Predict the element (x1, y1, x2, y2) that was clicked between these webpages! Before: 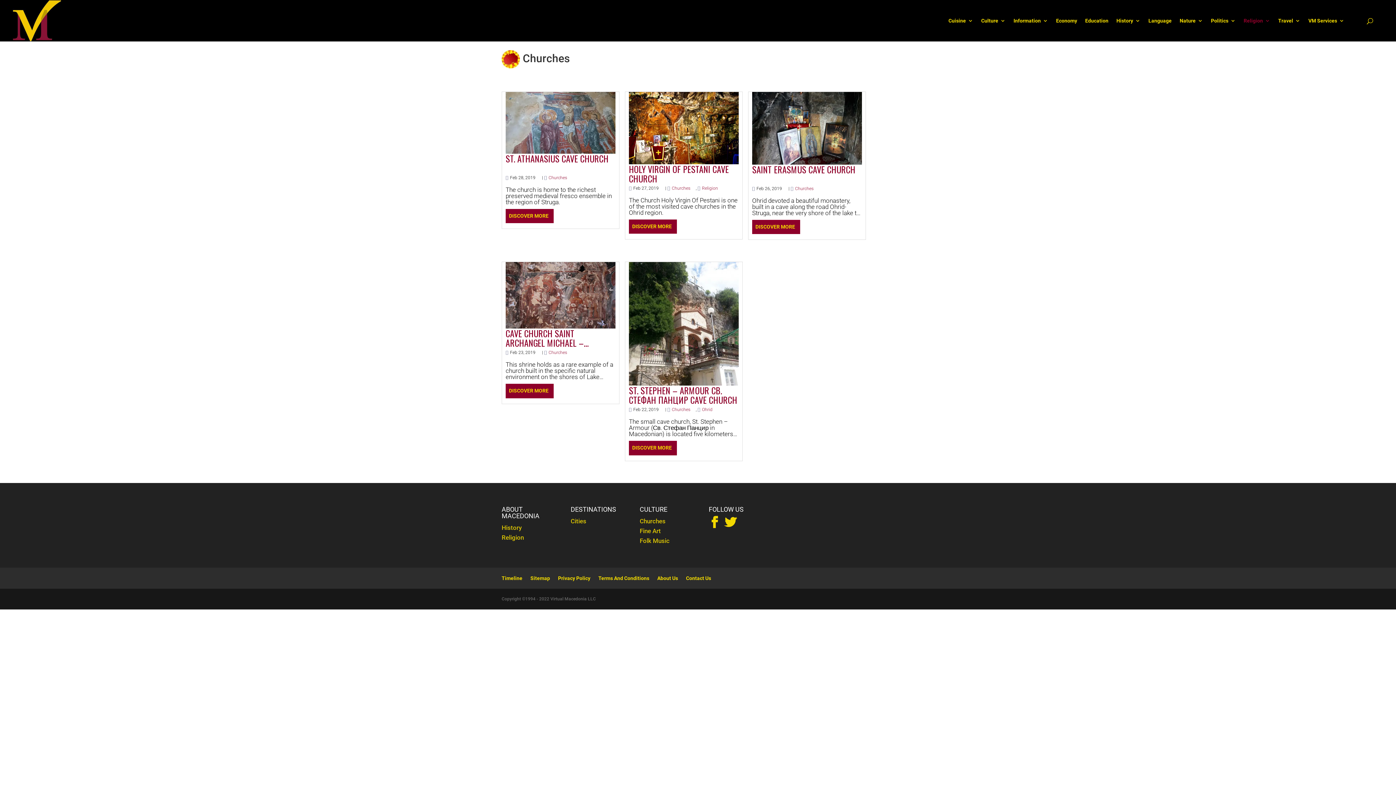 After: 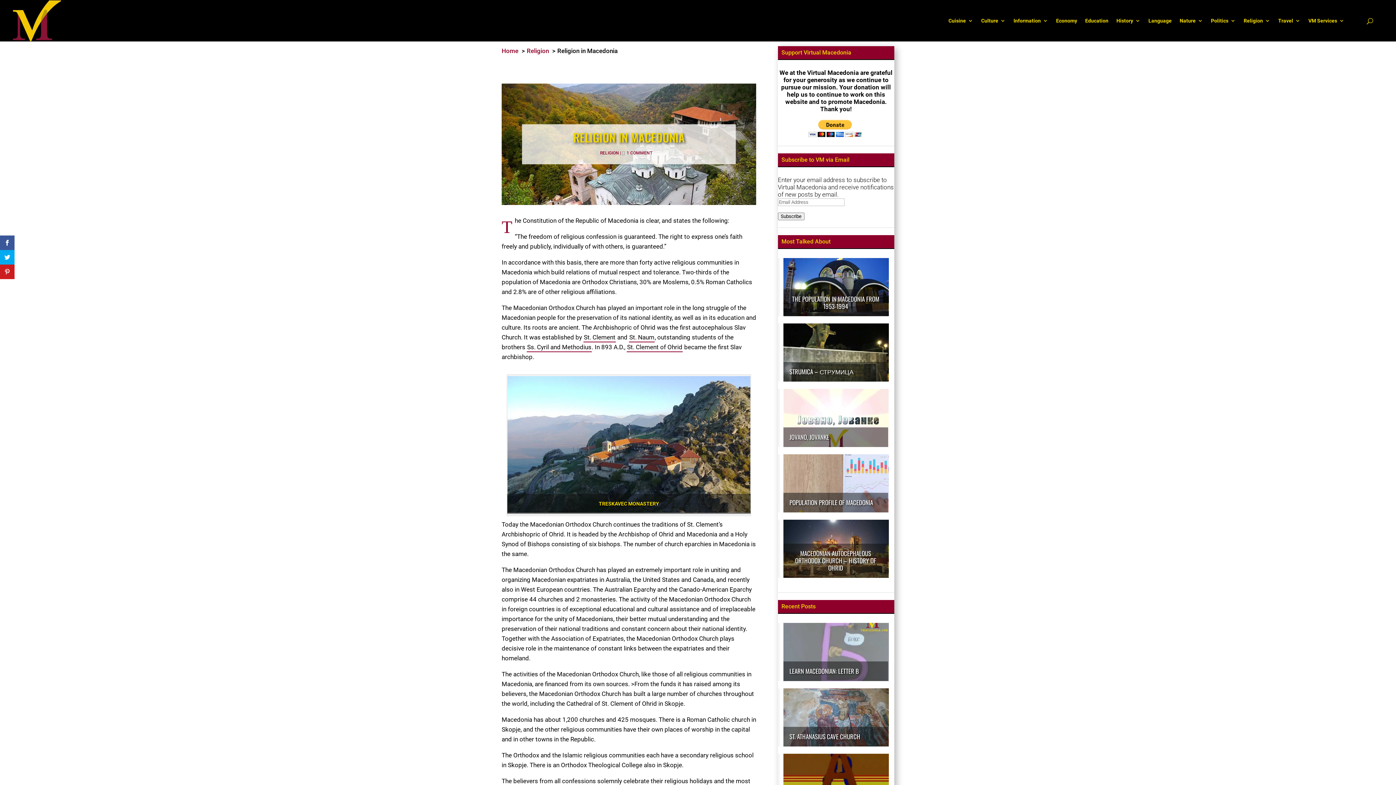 Action: label: Religion bbox: (501, 534, 524, 541)